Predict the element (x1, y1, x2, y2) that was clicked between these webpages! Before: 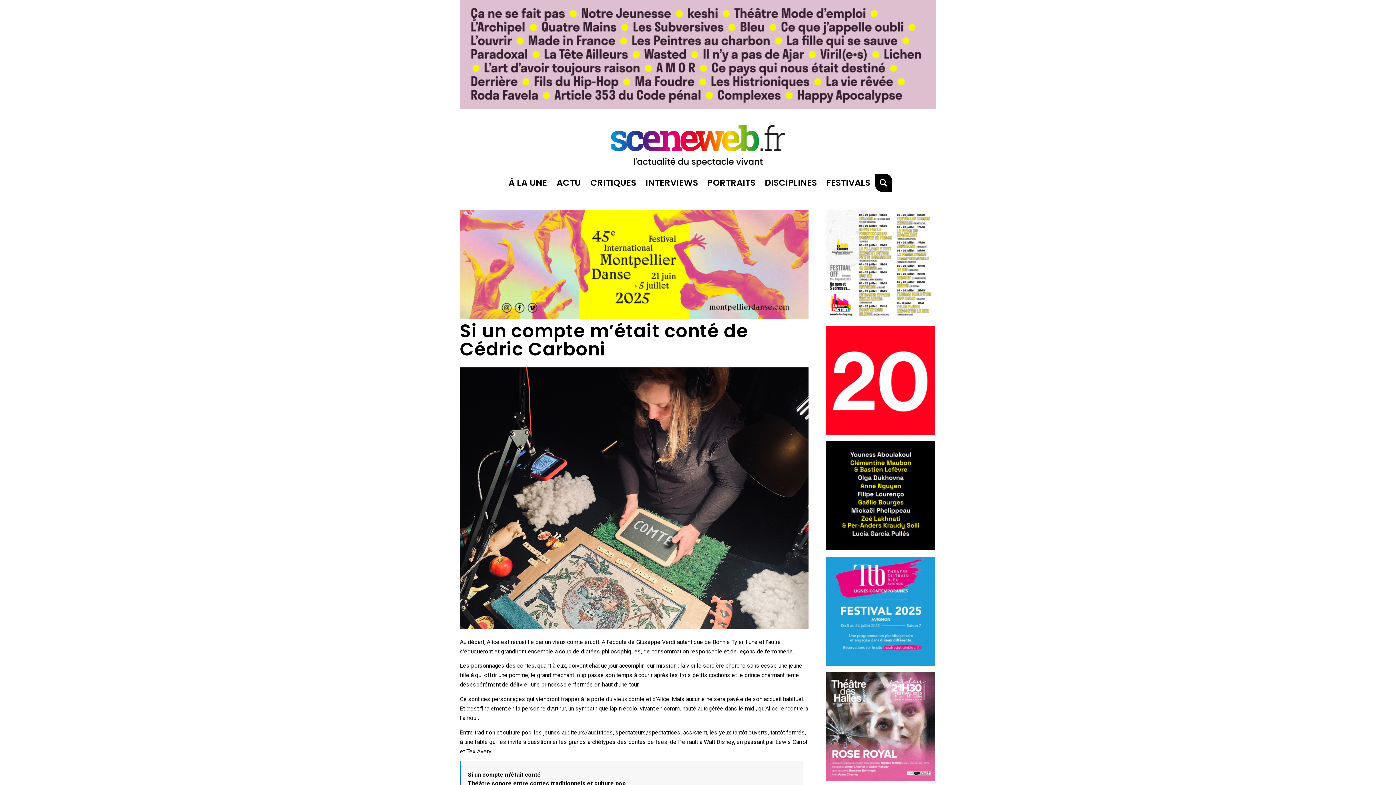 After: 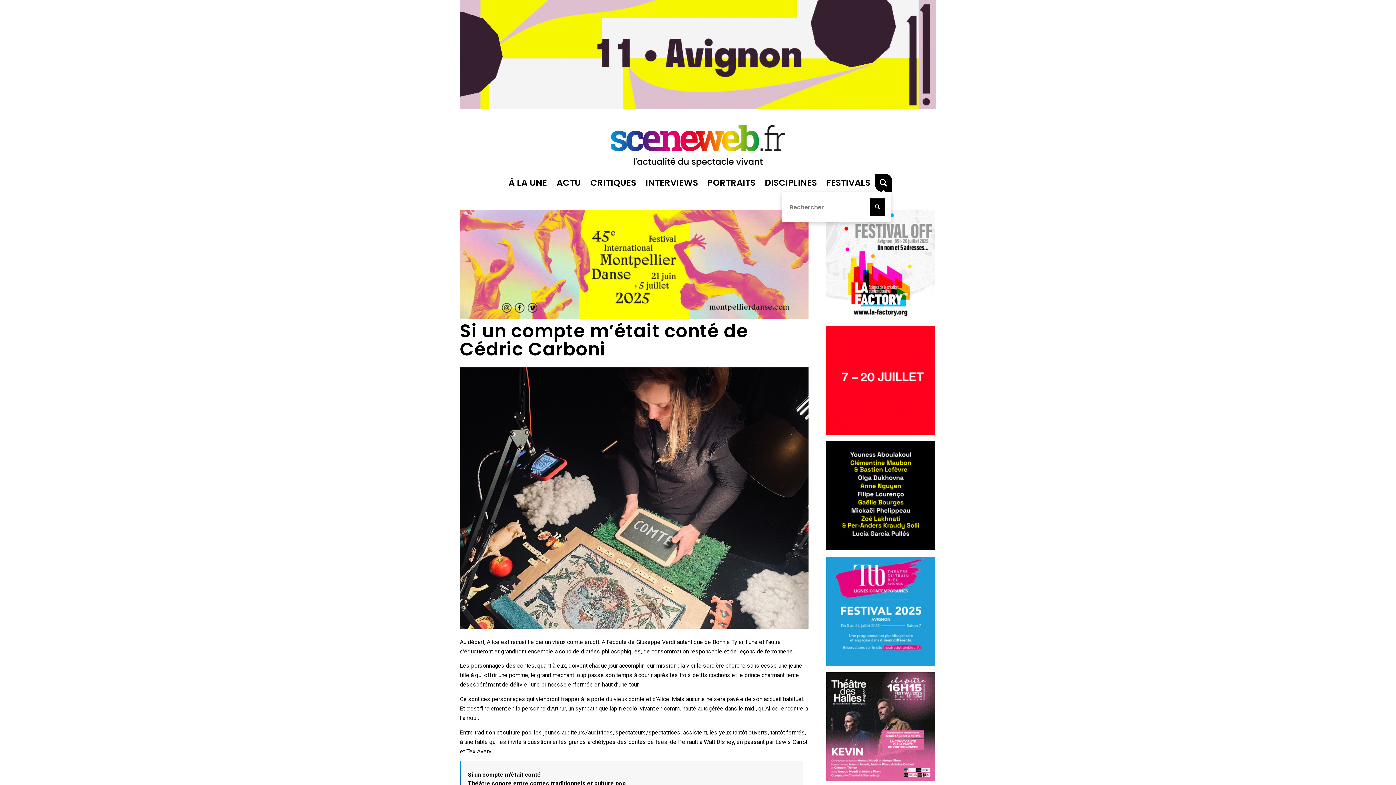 Action: label: Rechercher bbox: (875, 173, 892, 192)